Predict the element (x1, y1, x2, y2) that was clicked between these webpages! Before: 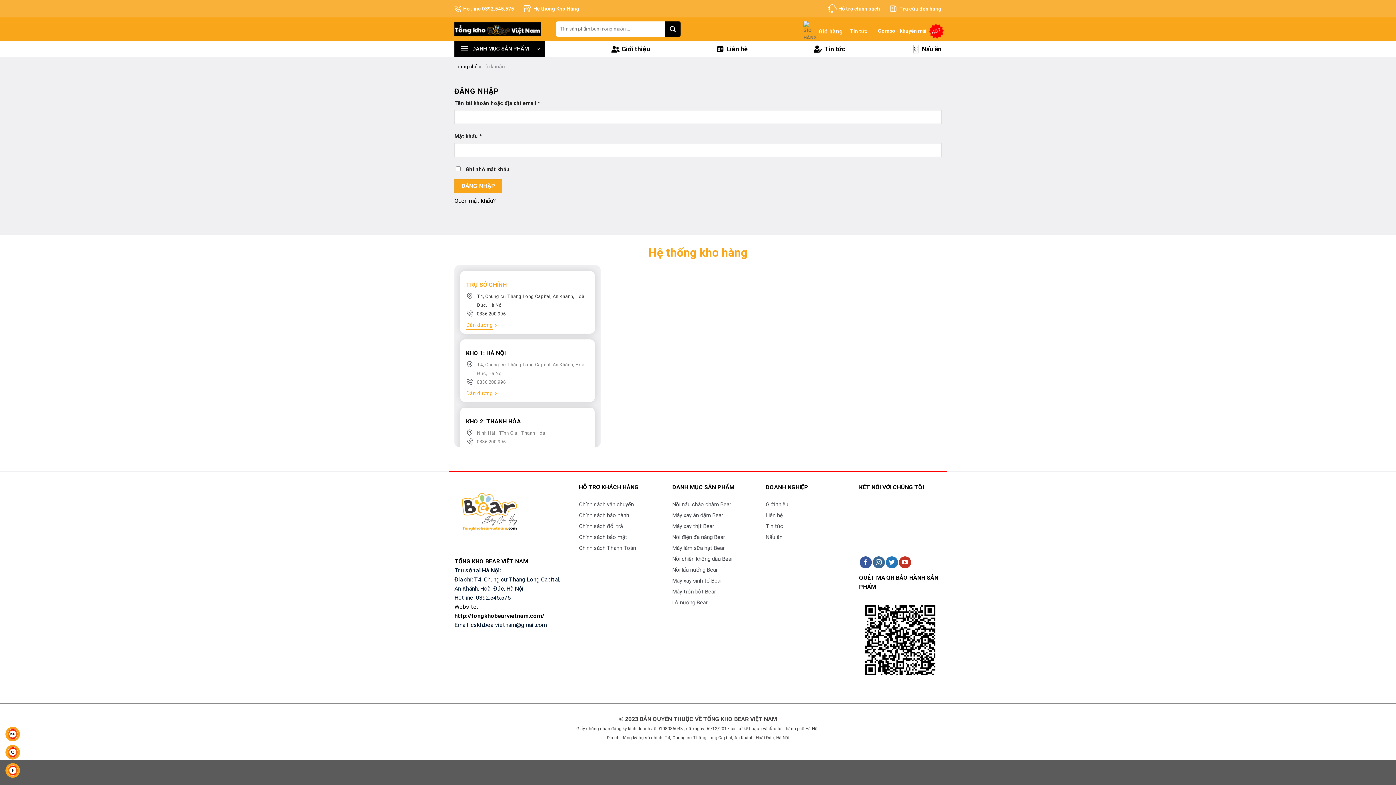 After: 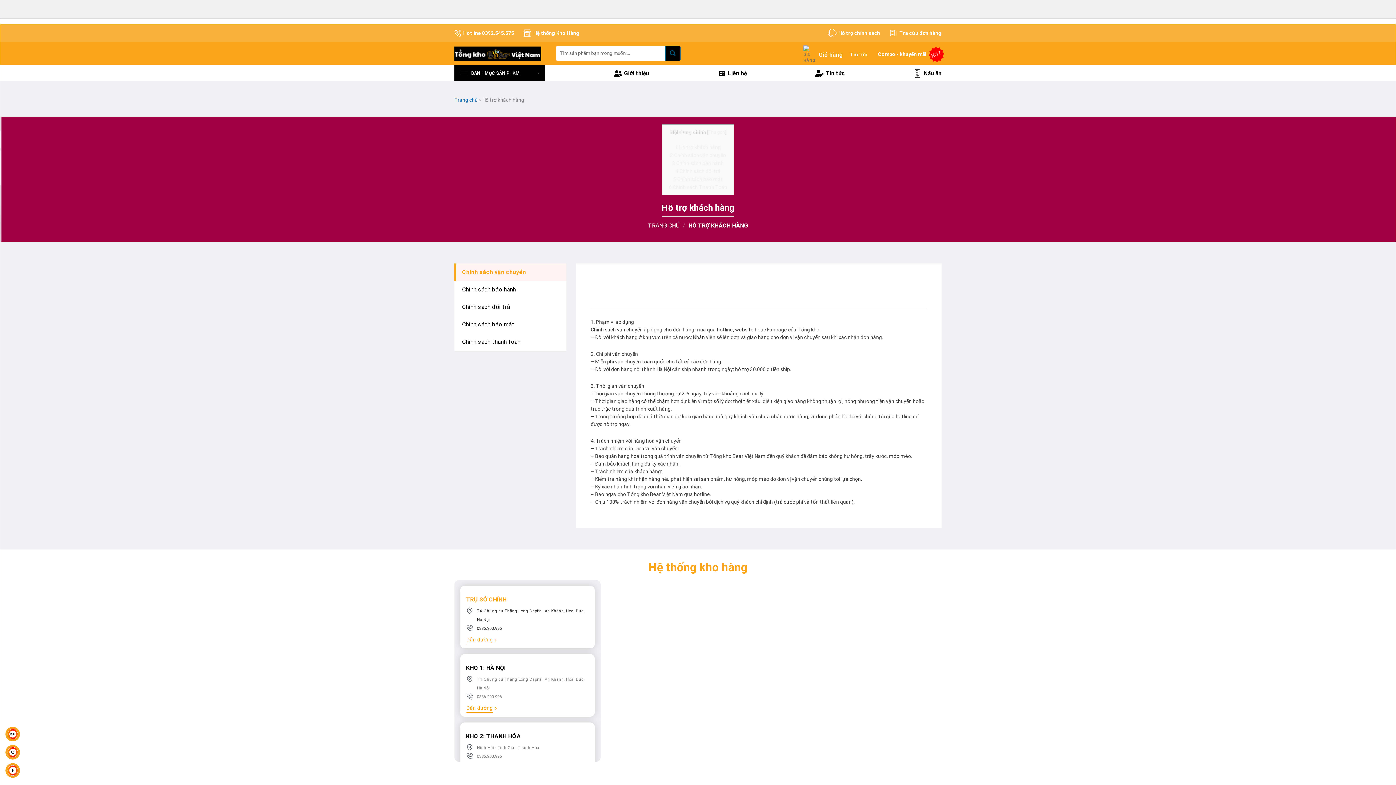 Action: bbox: (838, 4, 880, 12) label: Hỗ trợ chính sách